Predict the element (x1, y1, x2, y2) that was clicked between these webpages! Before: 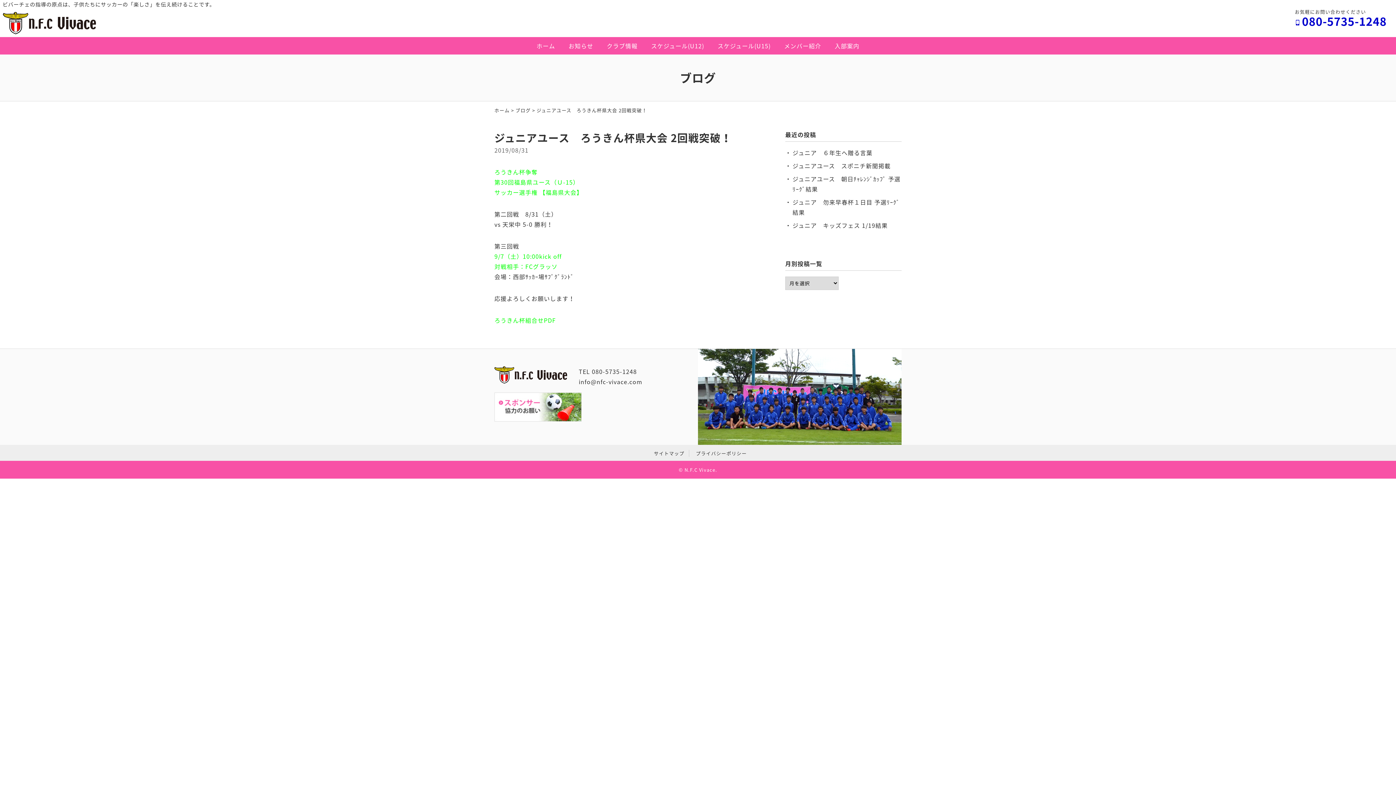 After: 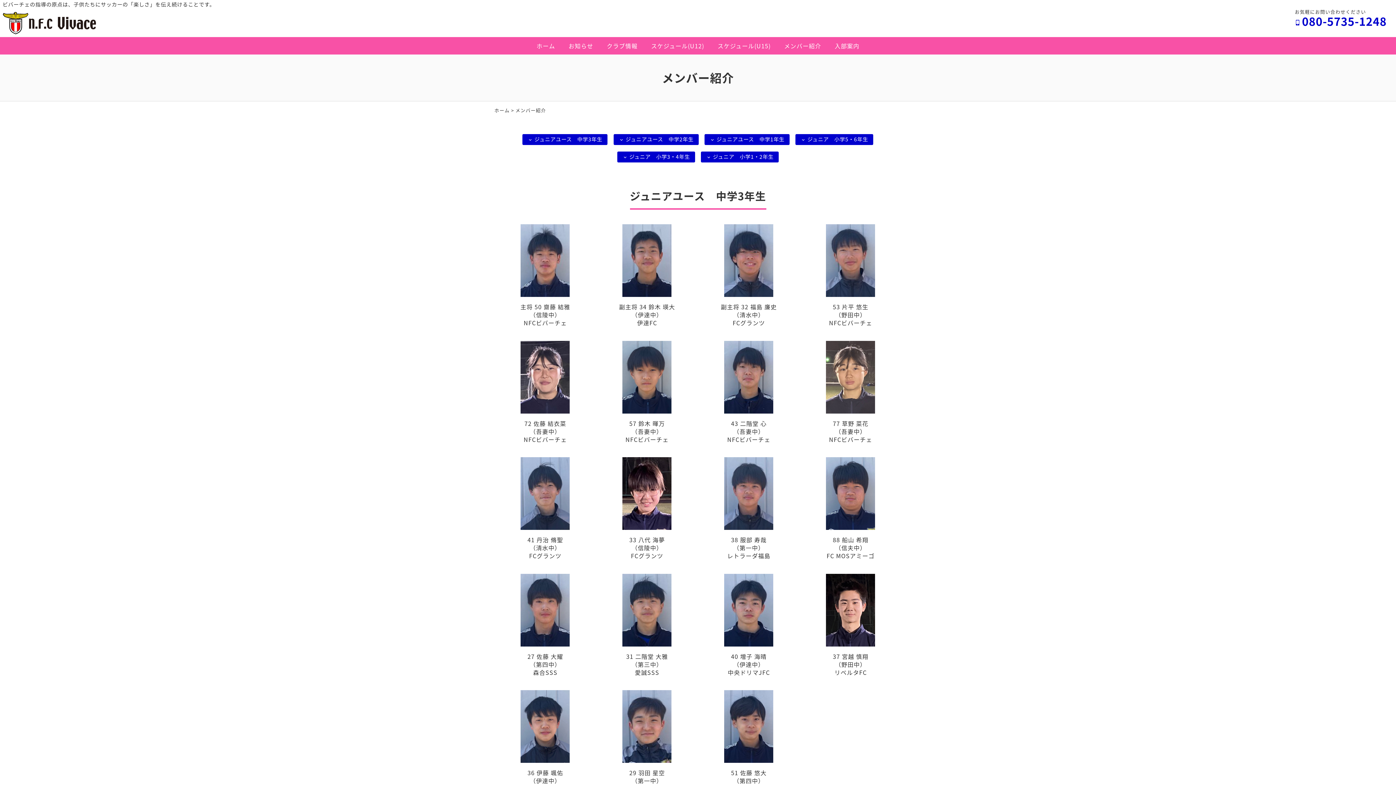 Action: bbox: (781, 36, 824, 54) label: メンバー紹介